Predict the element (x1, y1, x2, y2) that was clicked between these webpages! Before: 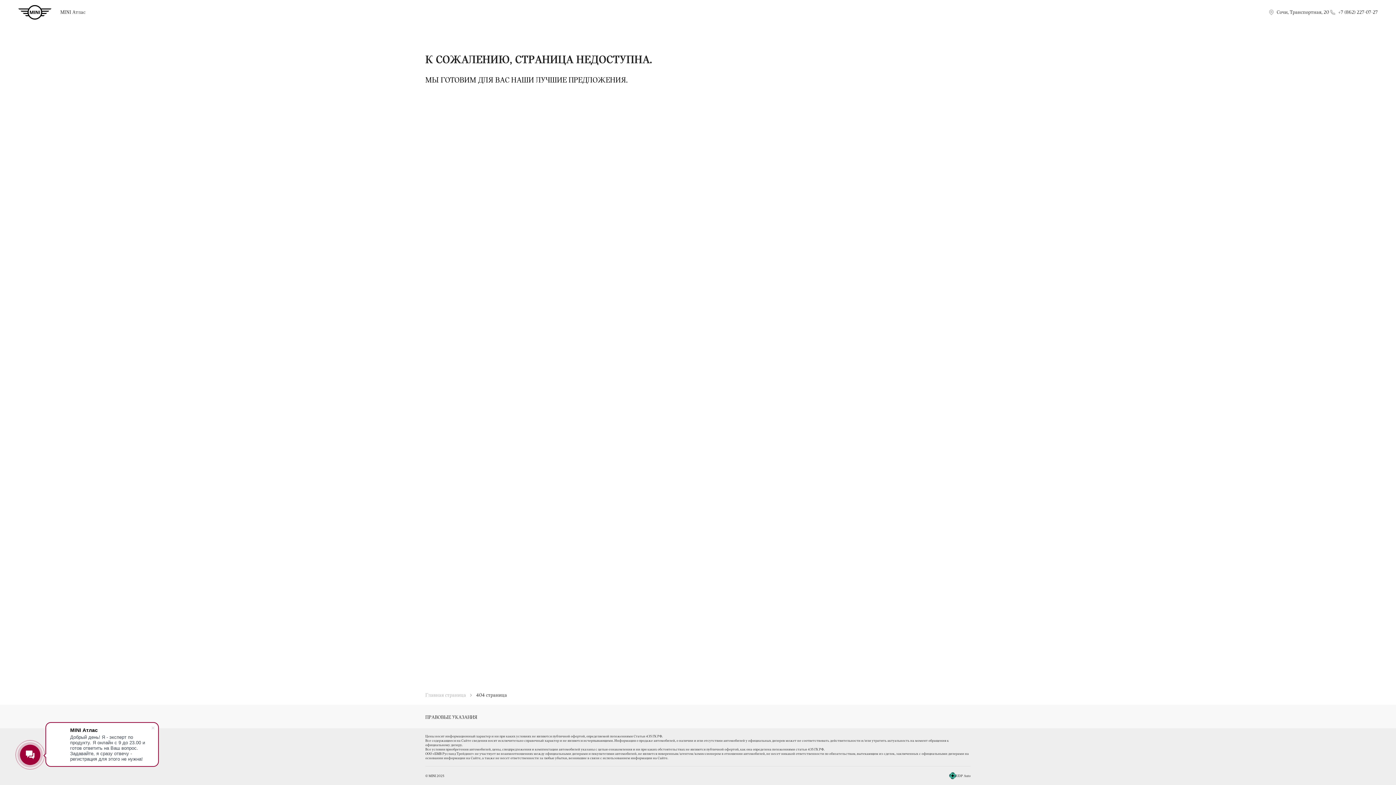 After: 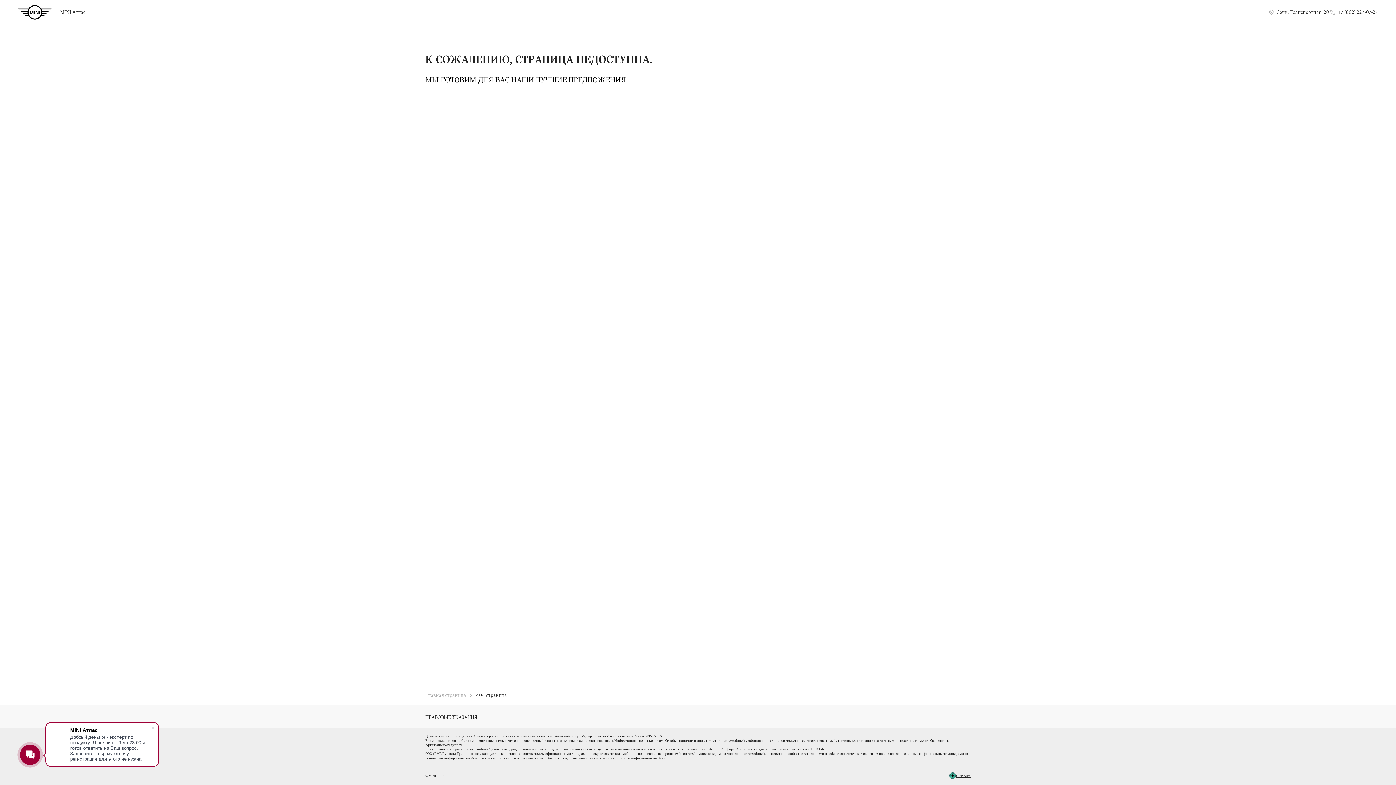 Action: bbox: (956, 774, 970, 778) label: UDP Auto